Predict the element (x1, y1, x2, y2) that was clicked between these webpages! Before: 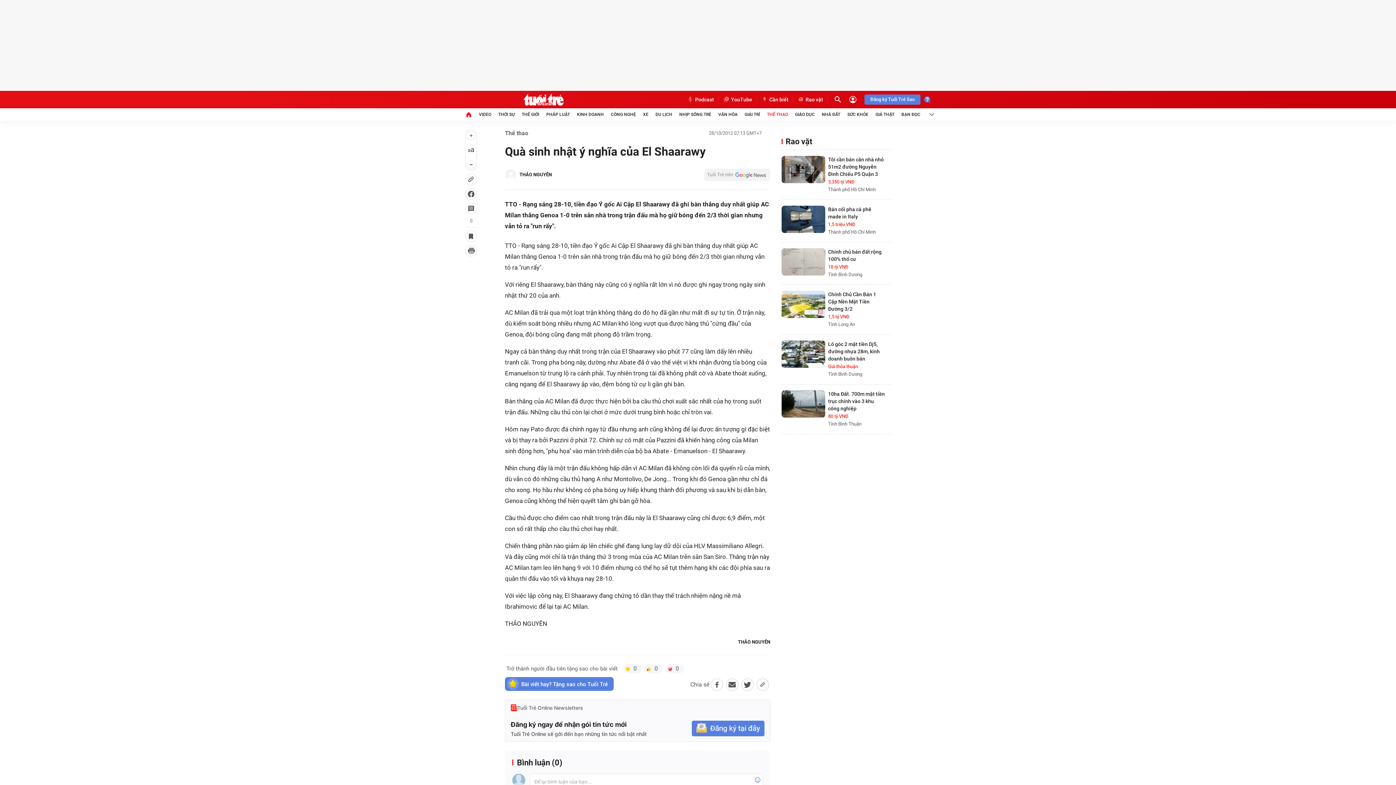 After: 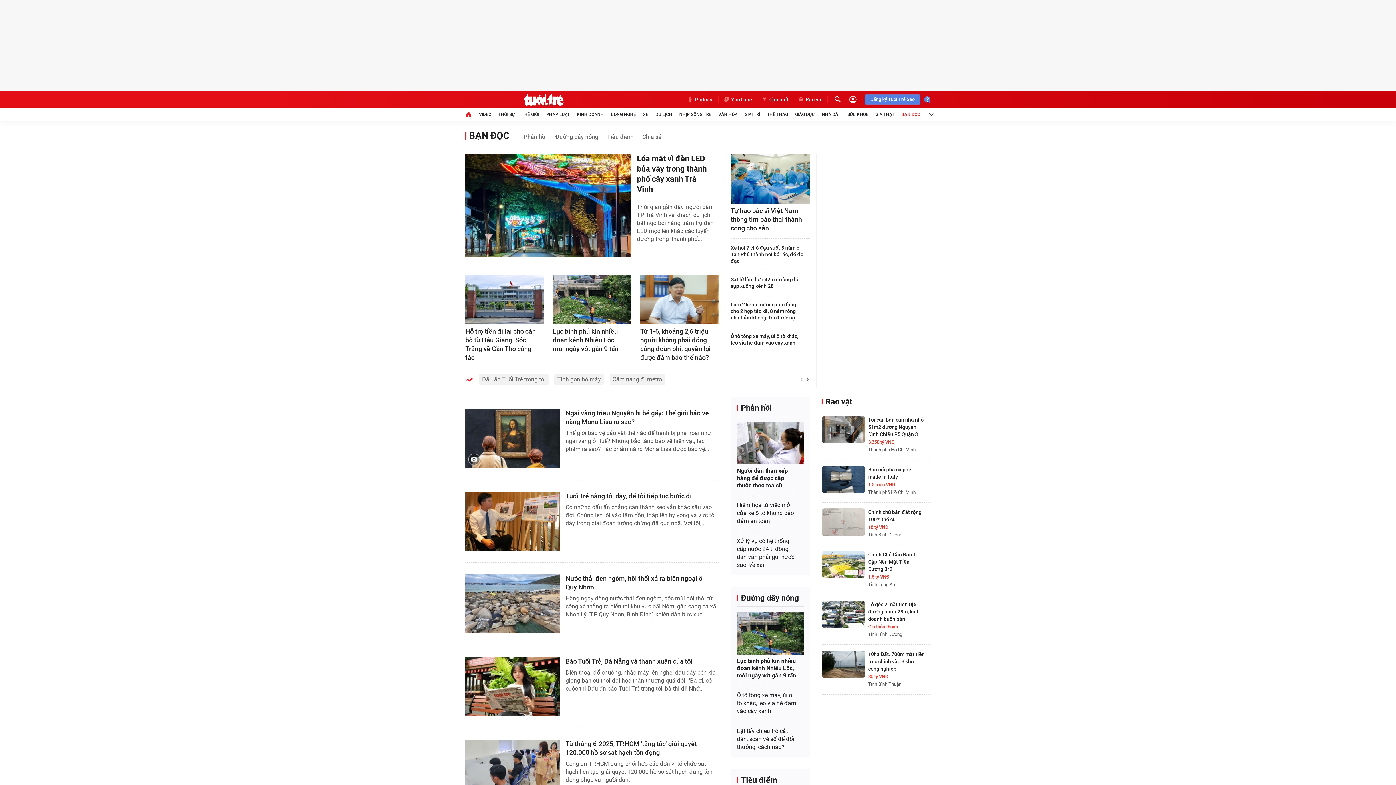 Action: label: BẠN ĐỌC bbox: (901, 108, 920, 120)